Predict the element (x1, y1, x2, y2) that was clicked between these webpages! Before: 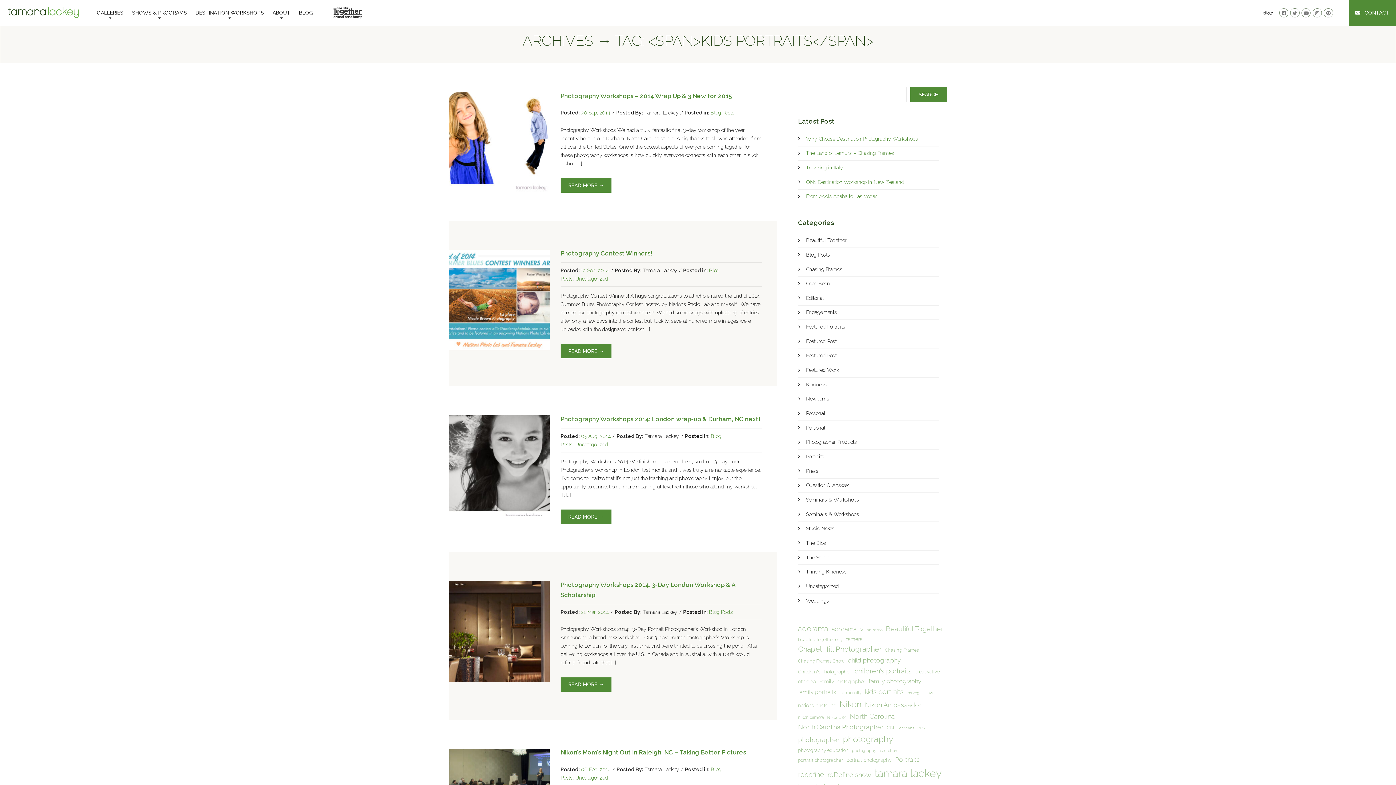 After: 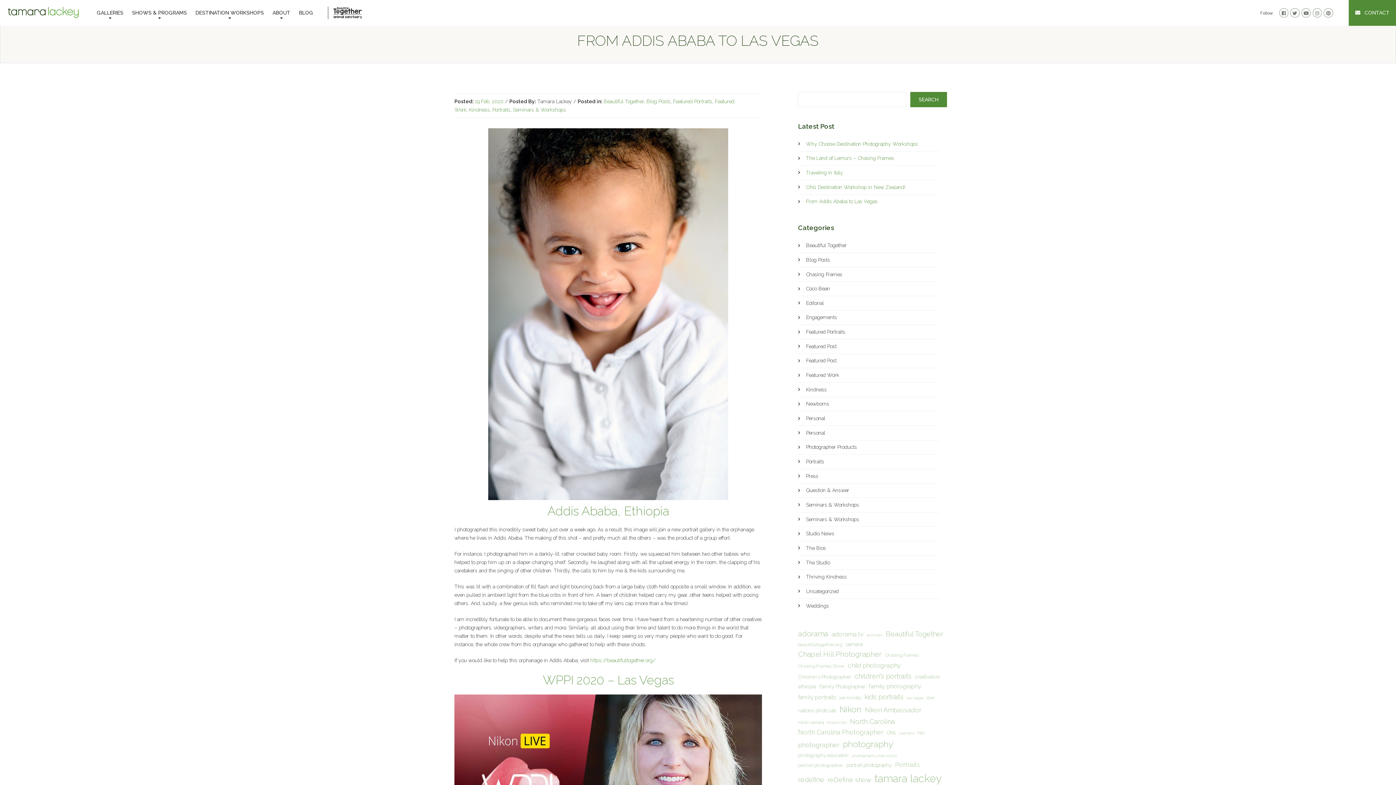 Action: bbox: (806, 189, 939, 203) label: From Addis Ababa to Las Vegas